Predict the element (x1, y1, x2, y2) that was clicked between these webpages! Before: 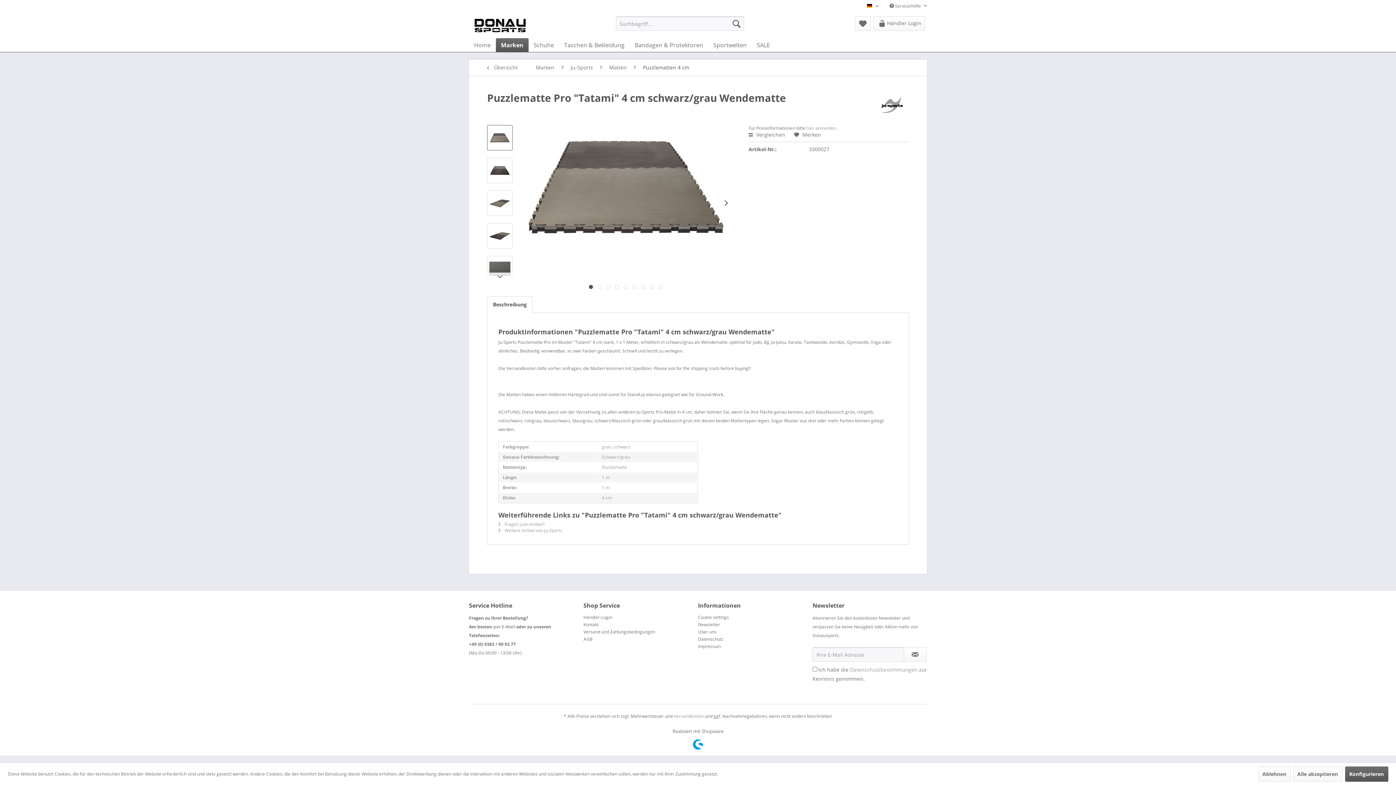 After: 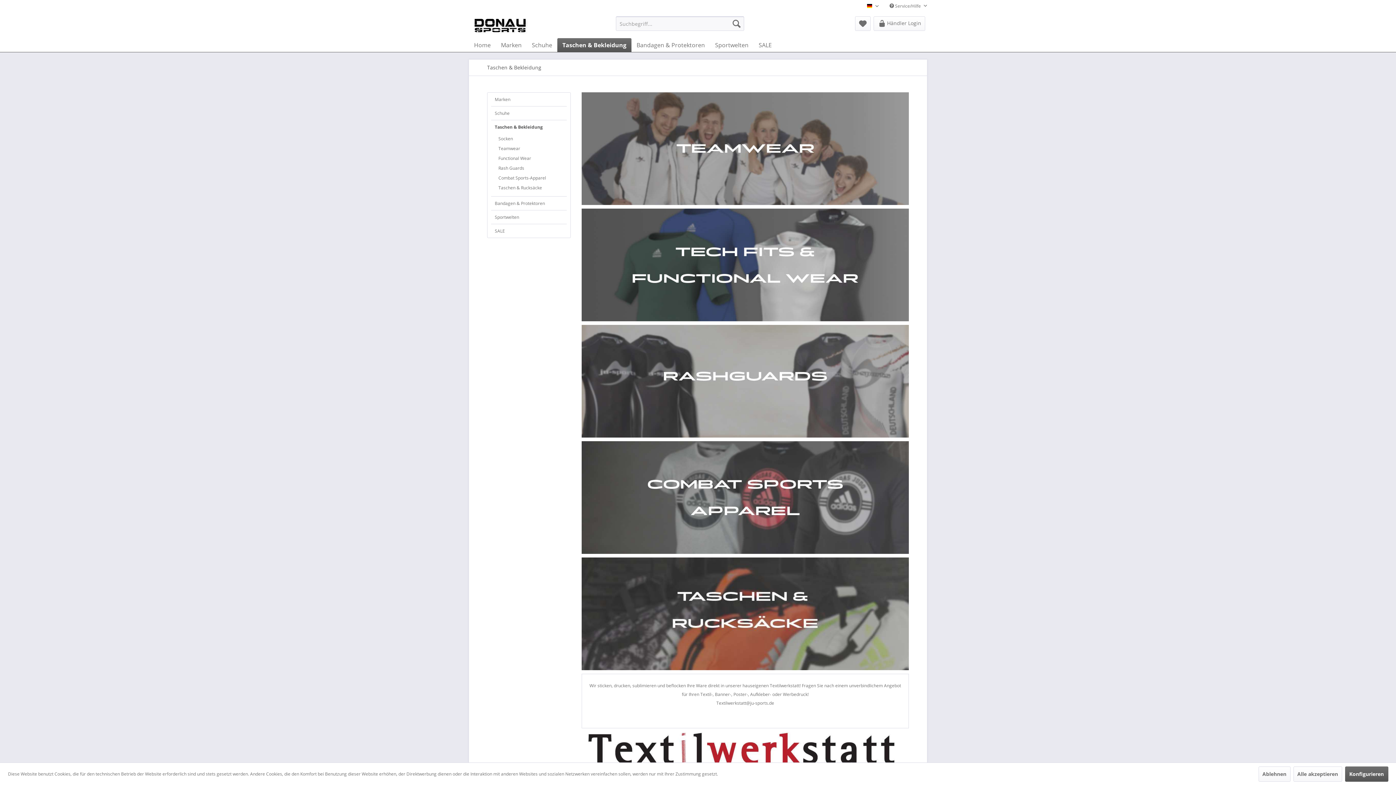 Action: bbox: (559, 38, 629, 52) label: Taschen & Bekleidung